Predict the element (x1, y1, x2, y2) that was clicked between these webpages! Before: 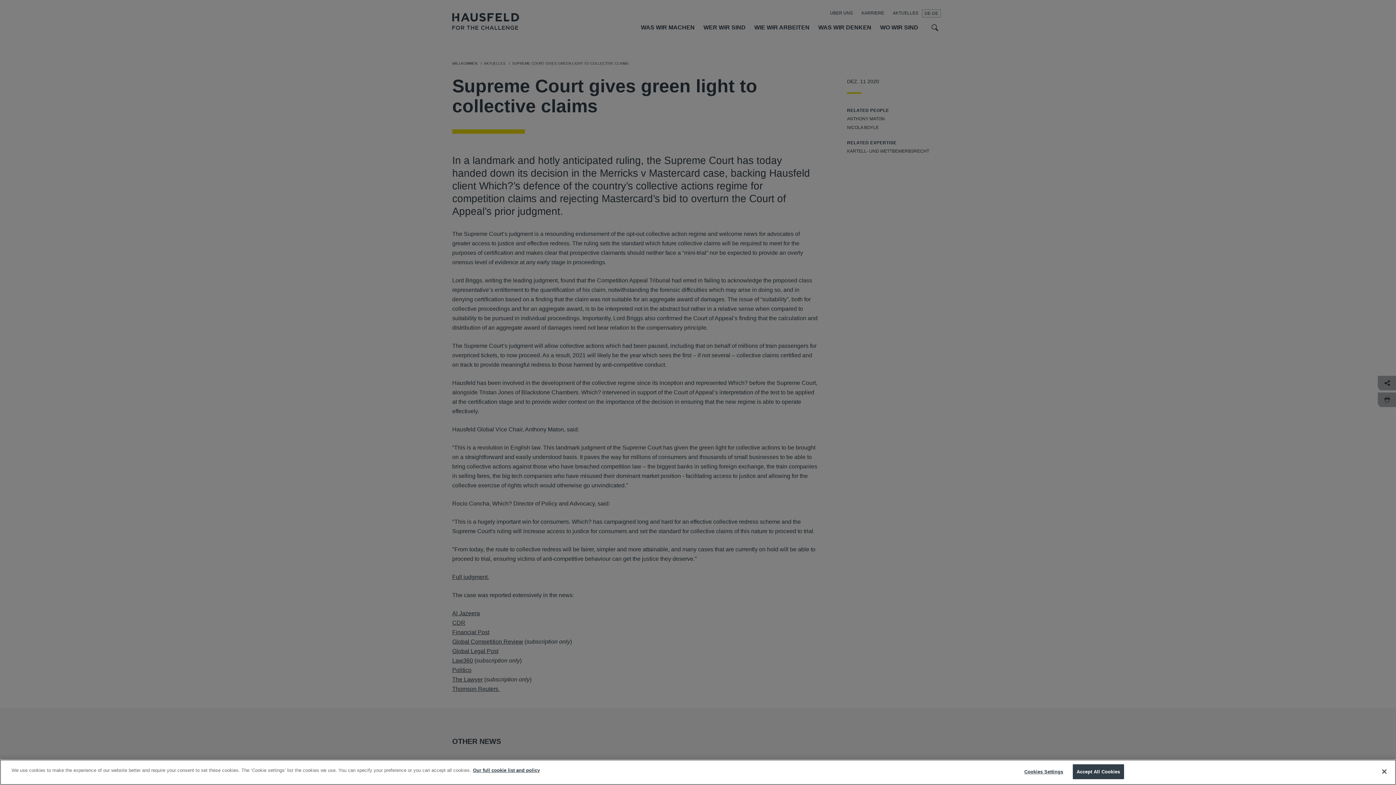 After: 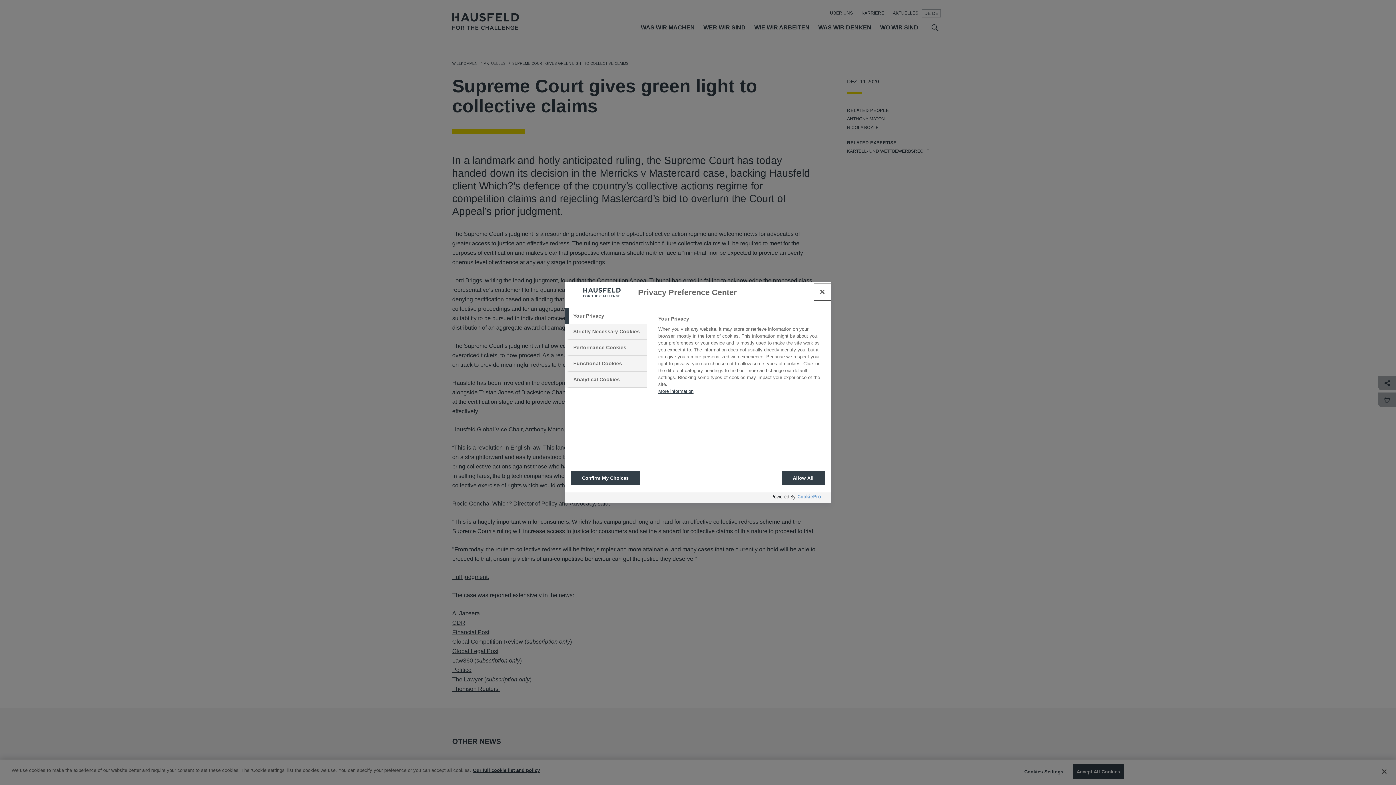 Action: bbox: (1021, 765, 1066, 779) label: Cookies Settings, Opens the preference center dialog